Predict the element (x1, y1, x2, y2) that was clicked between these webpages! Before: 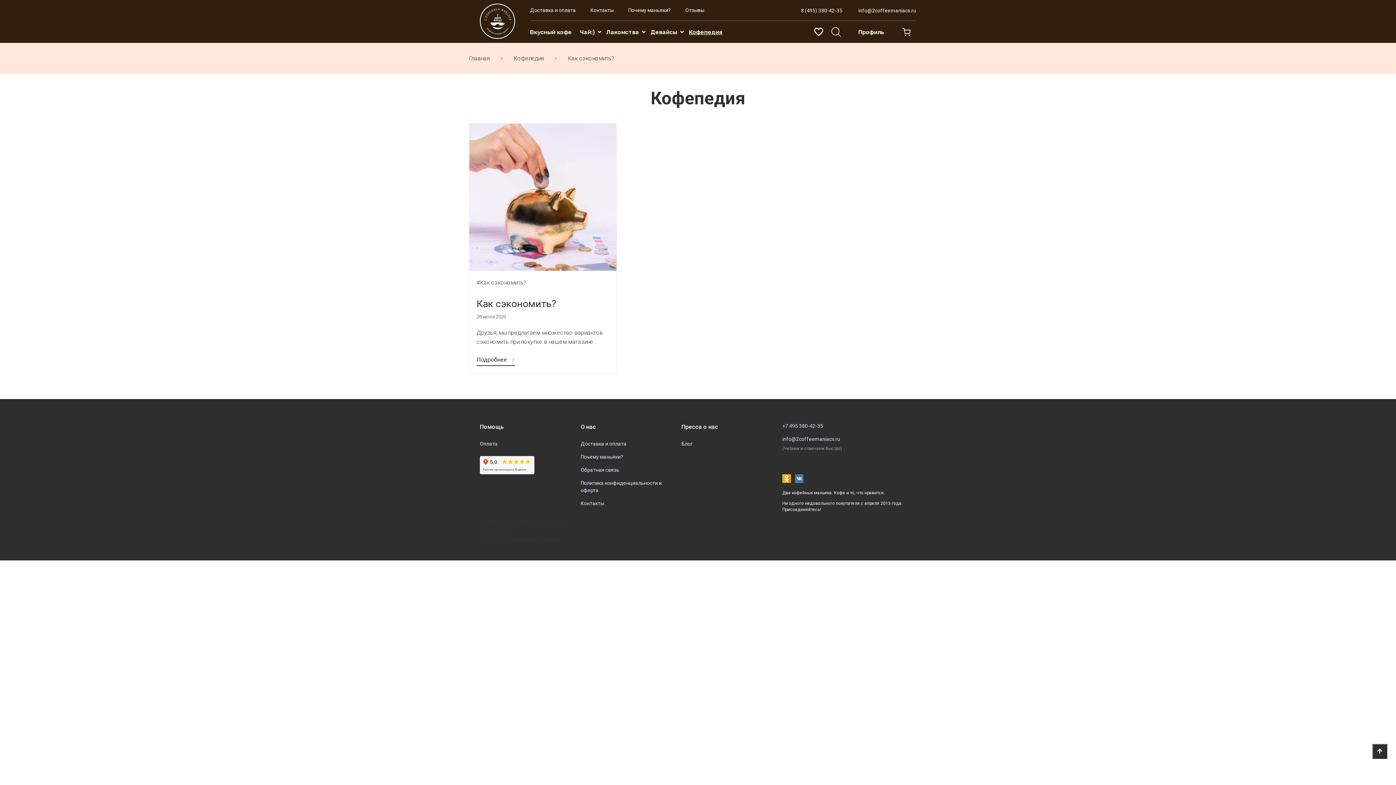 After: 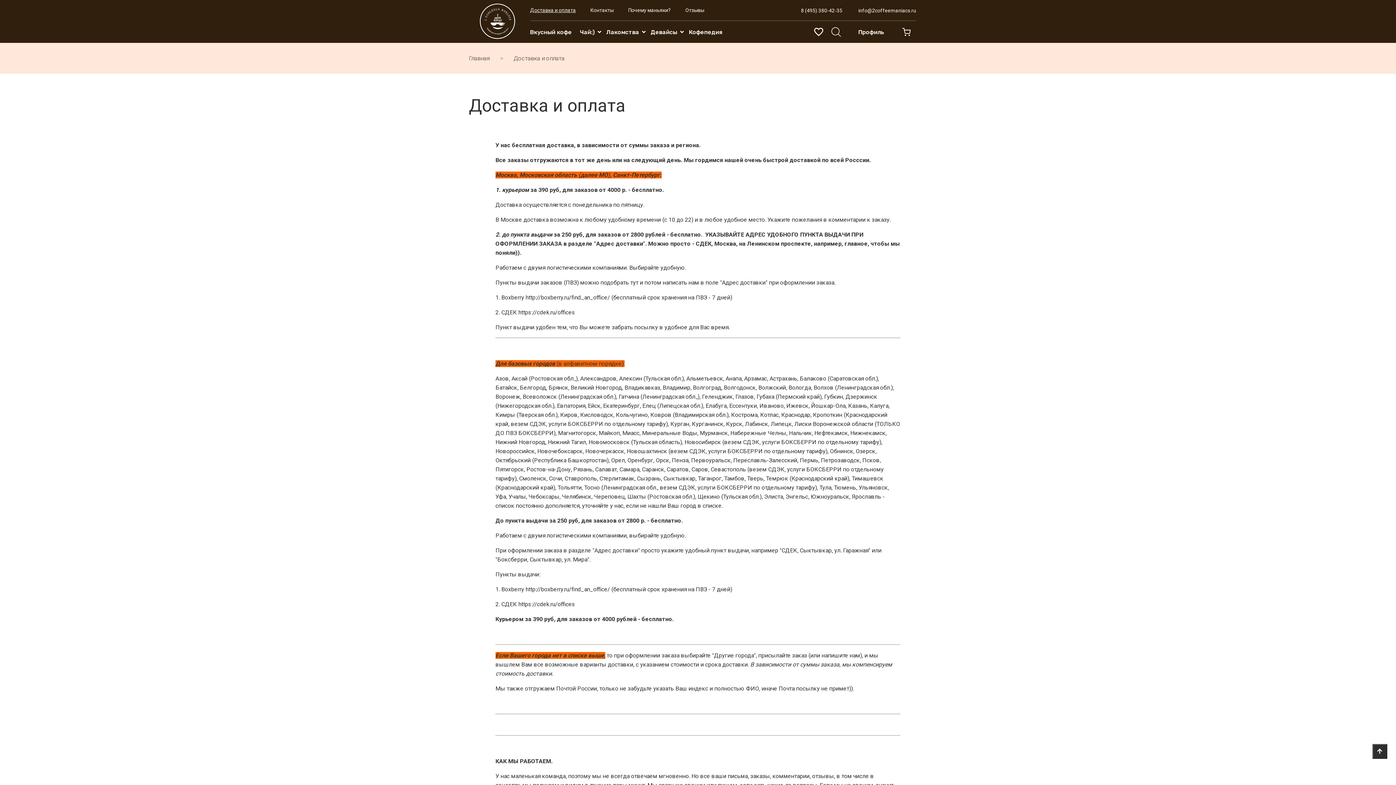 Action: bbox: (580, 441, 626, 446) label: Доставка и оплата